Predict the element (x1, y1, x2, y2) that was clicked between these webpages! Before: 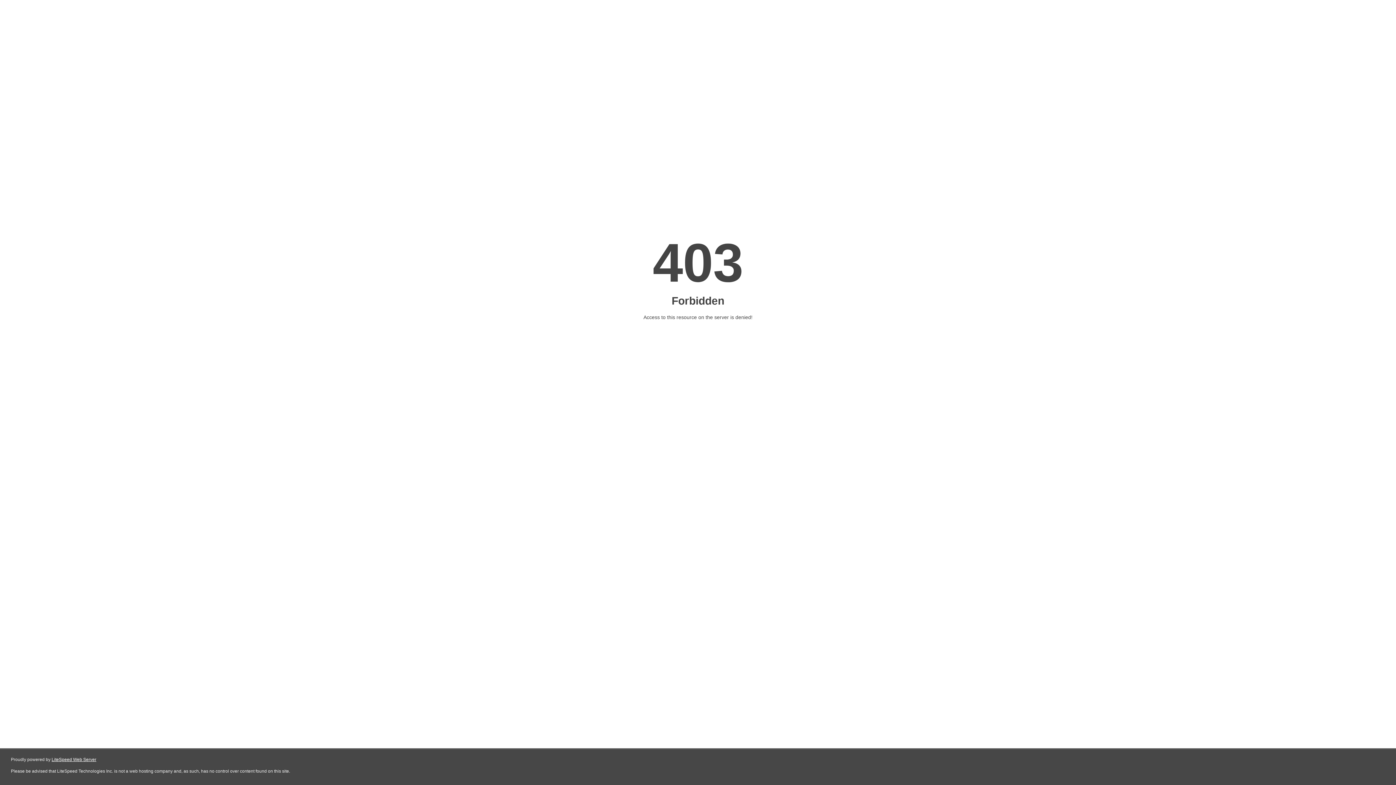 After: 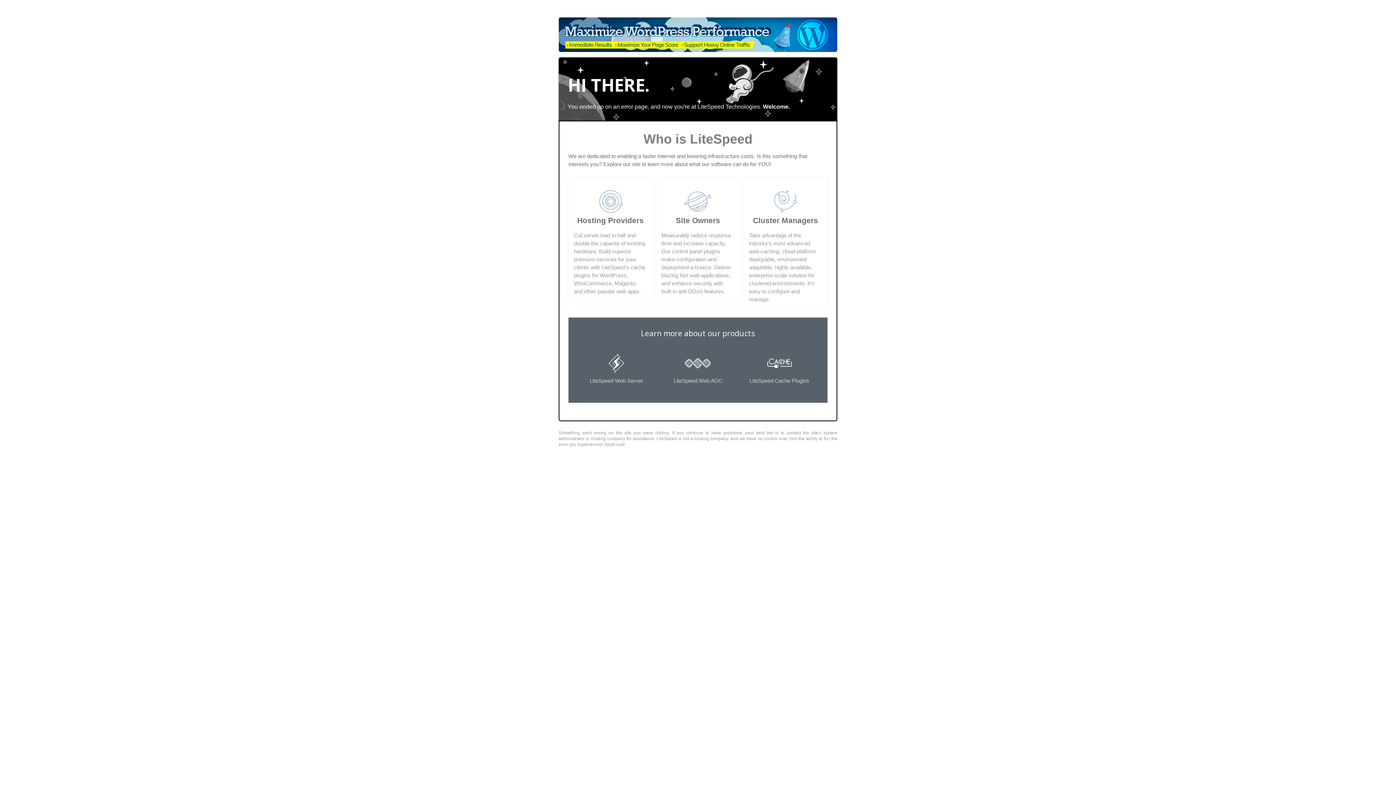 Action: bbox: (51, 757, 96, 762) label: LiteSpeed Web Server